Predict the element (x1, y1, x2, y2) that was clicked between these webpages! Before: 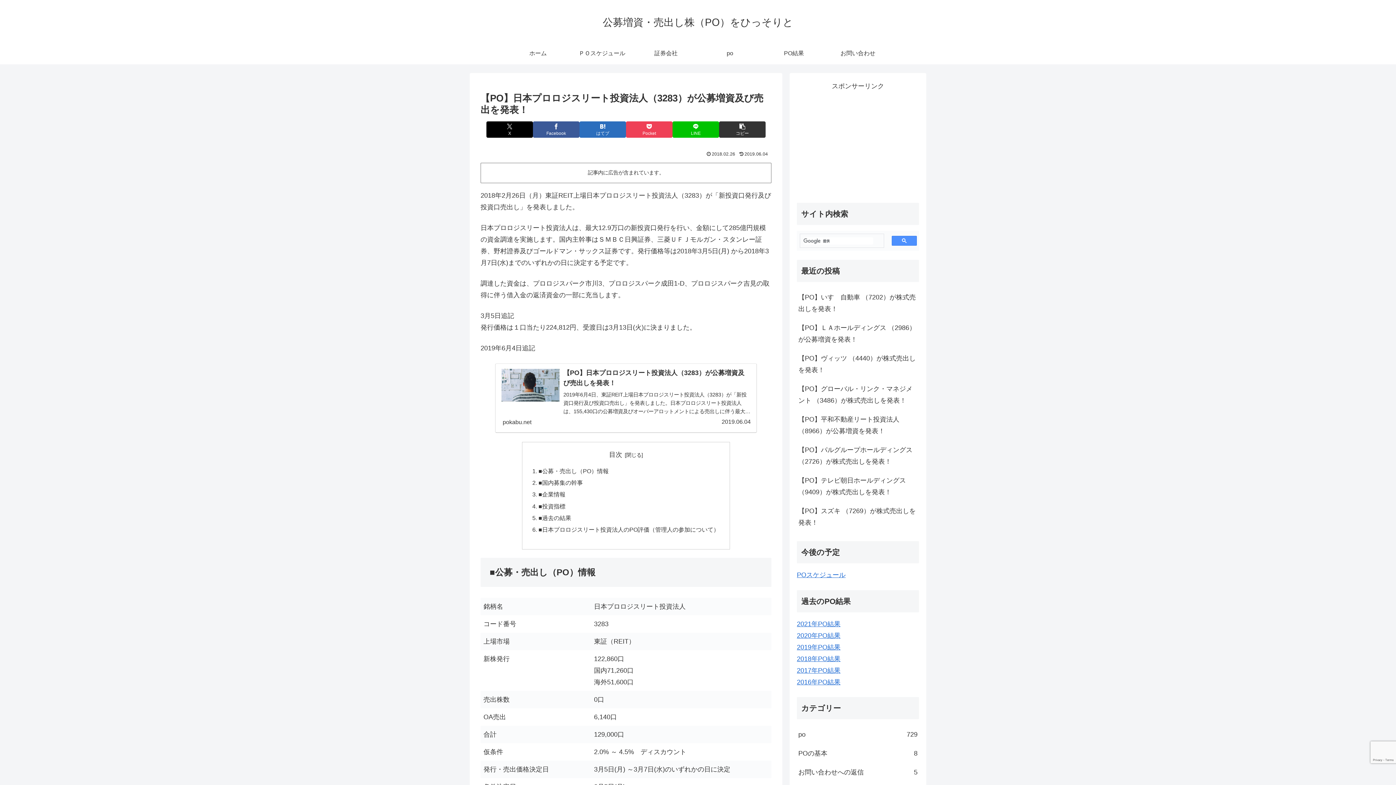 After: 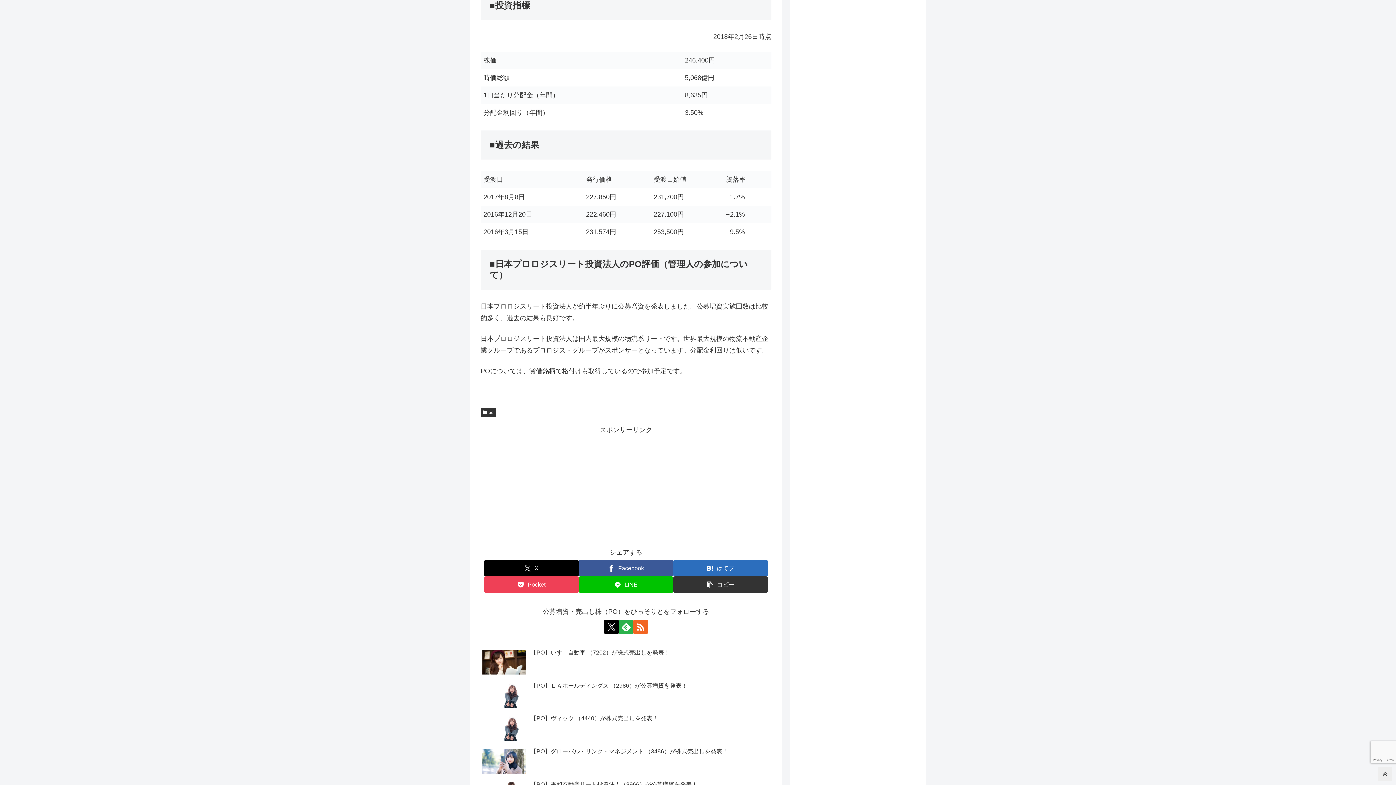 Action: label: ■投資指標 bbox: (538, 503, 565, 509)